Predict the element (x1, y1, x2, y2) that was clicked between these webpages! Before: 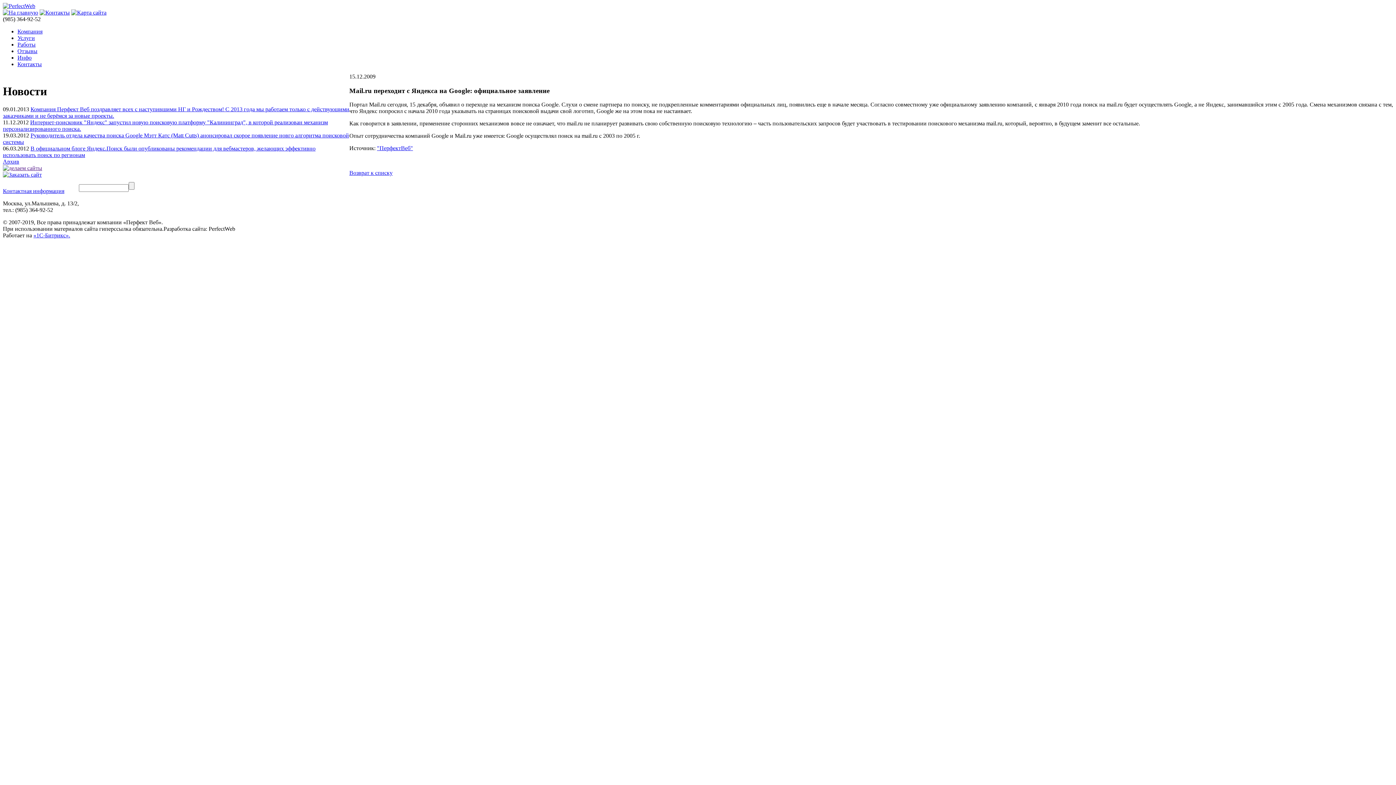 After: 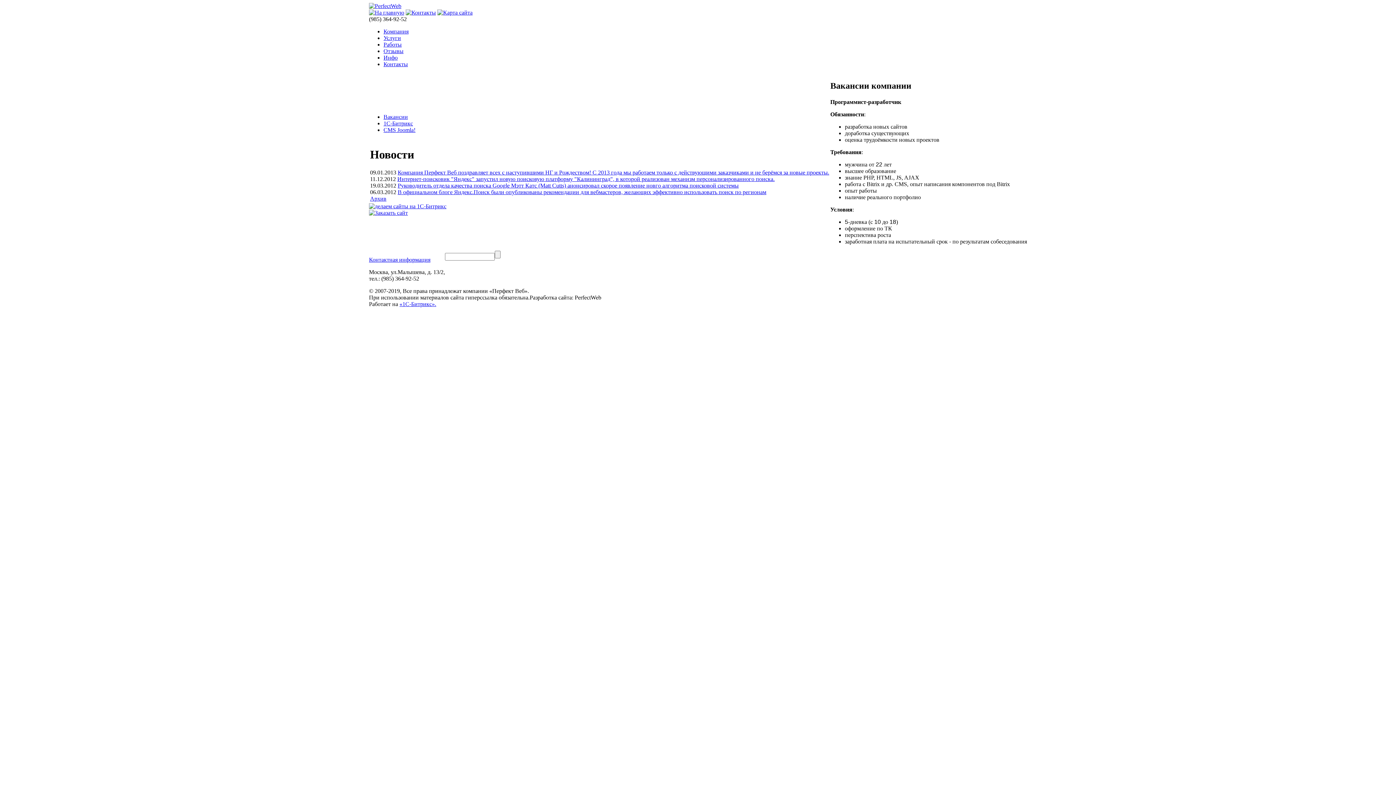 Action: label: Инфо bbox: (17, 54, 31, 60)